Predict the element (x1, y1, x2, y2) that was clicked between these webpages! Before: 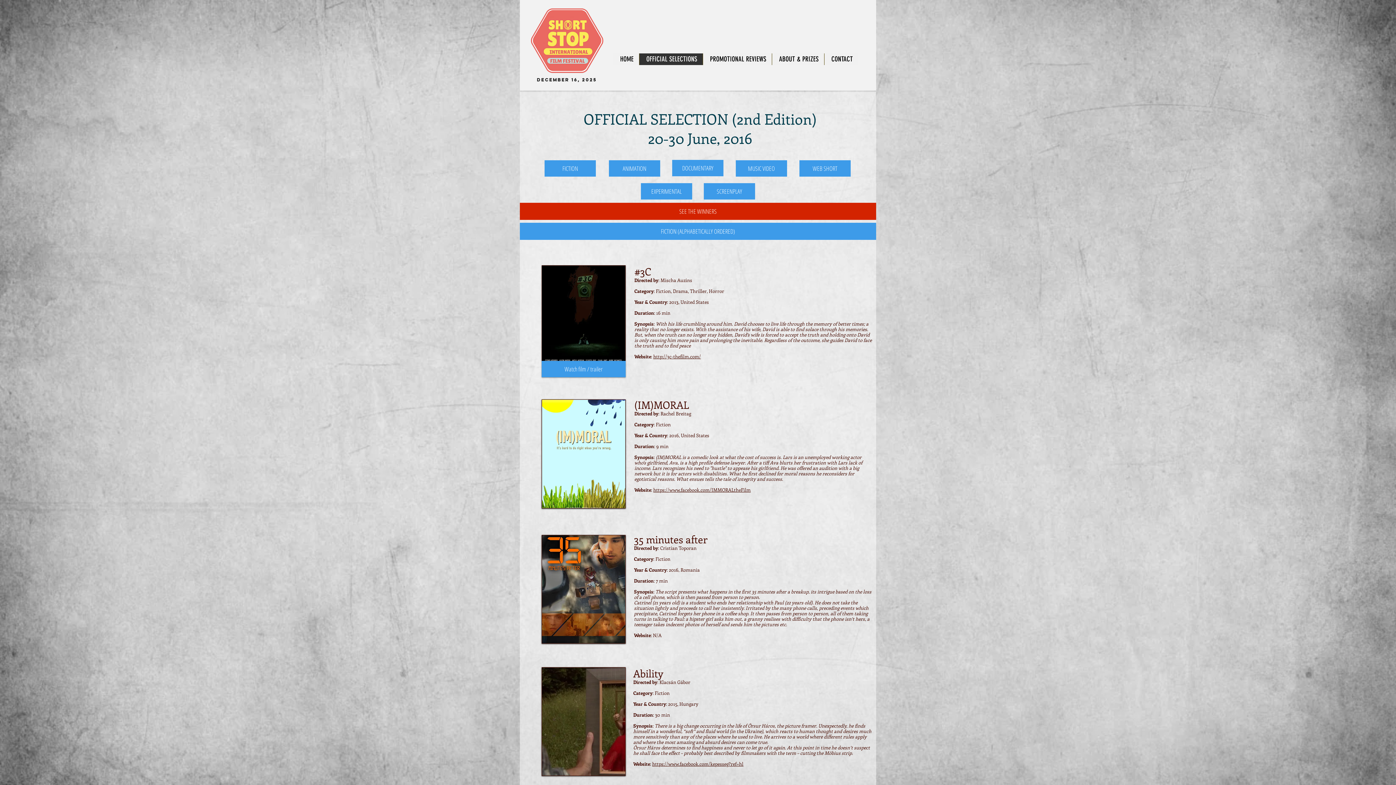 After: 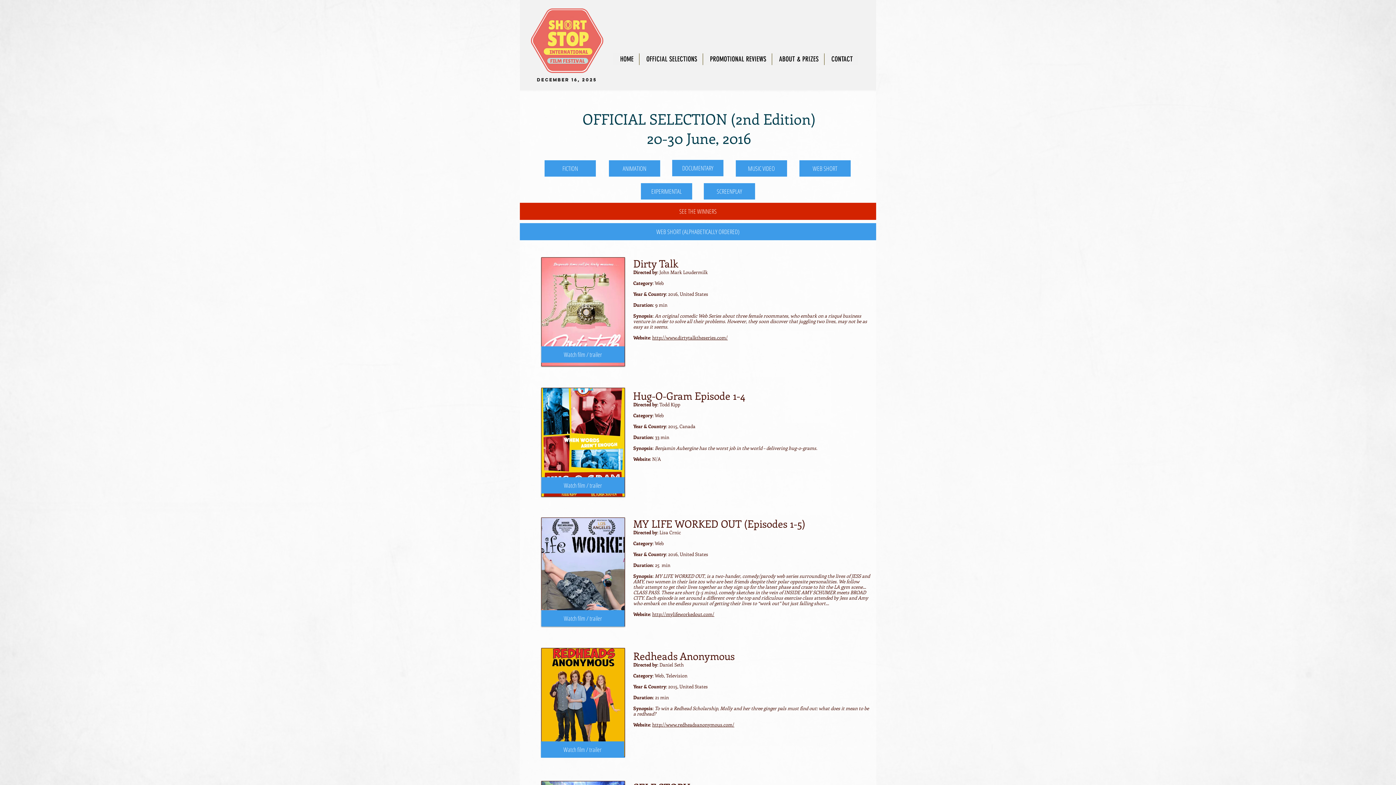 Action: label: WEB SHORT bbox: (799, 160, 850, 176)